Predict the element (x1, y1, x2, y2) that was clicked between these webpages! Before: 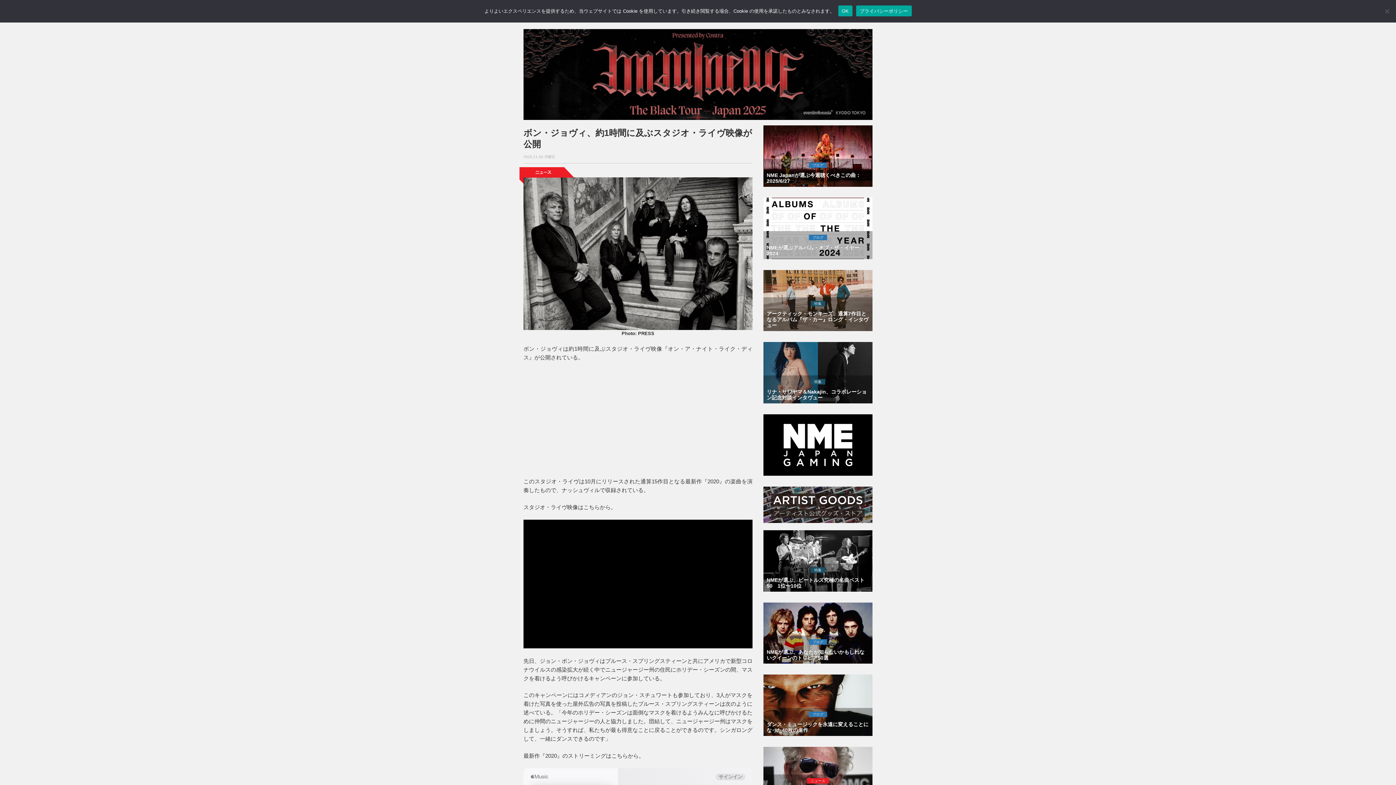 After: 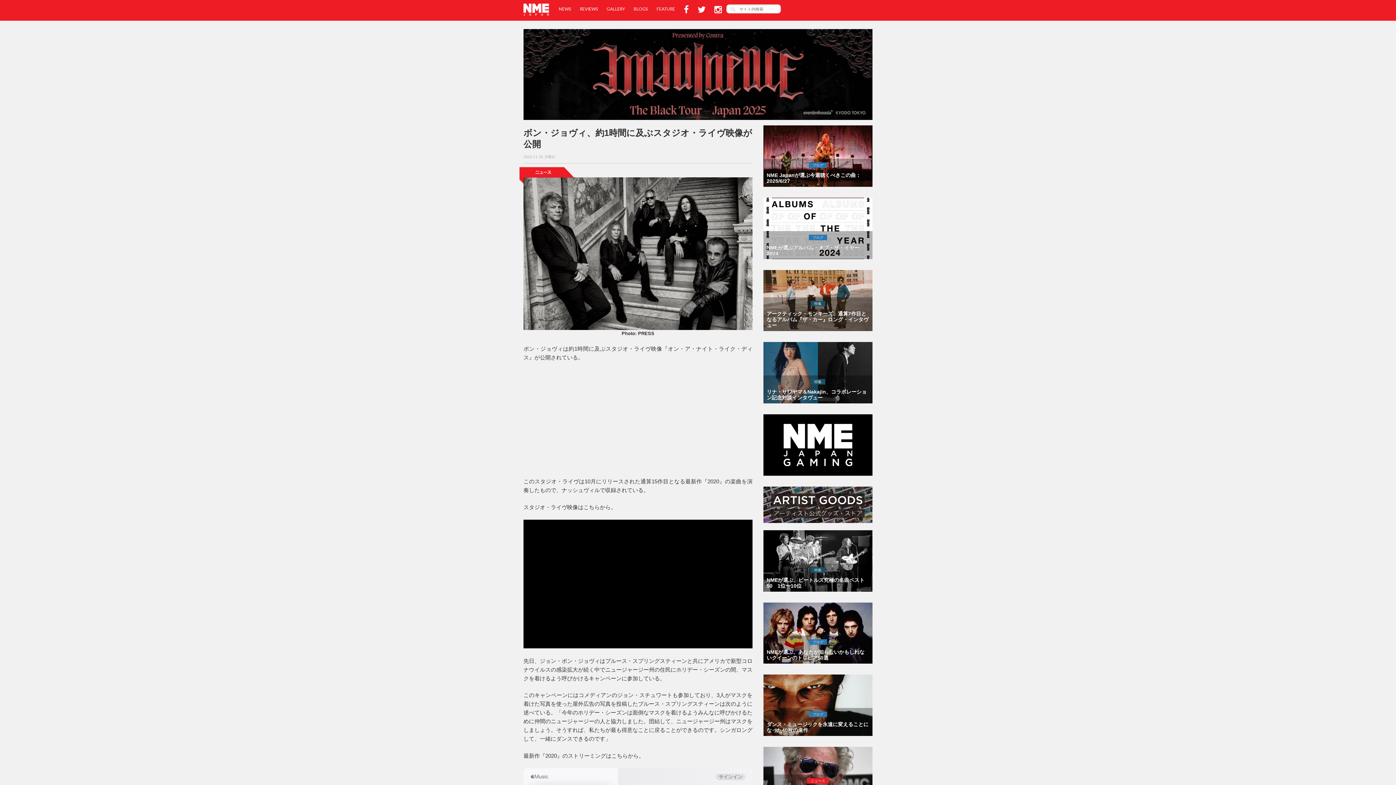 Action: bbox: (838, 5, 852, 16) label: OK